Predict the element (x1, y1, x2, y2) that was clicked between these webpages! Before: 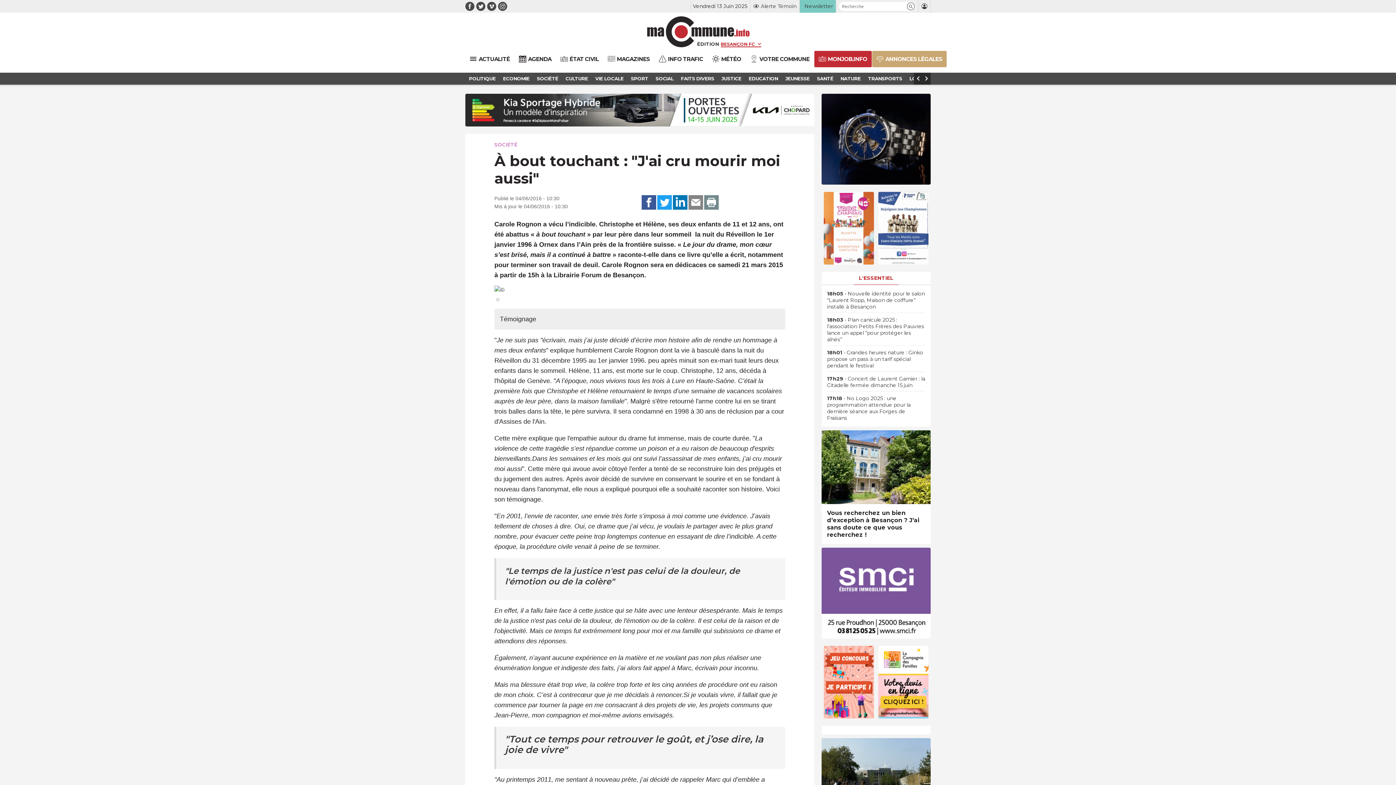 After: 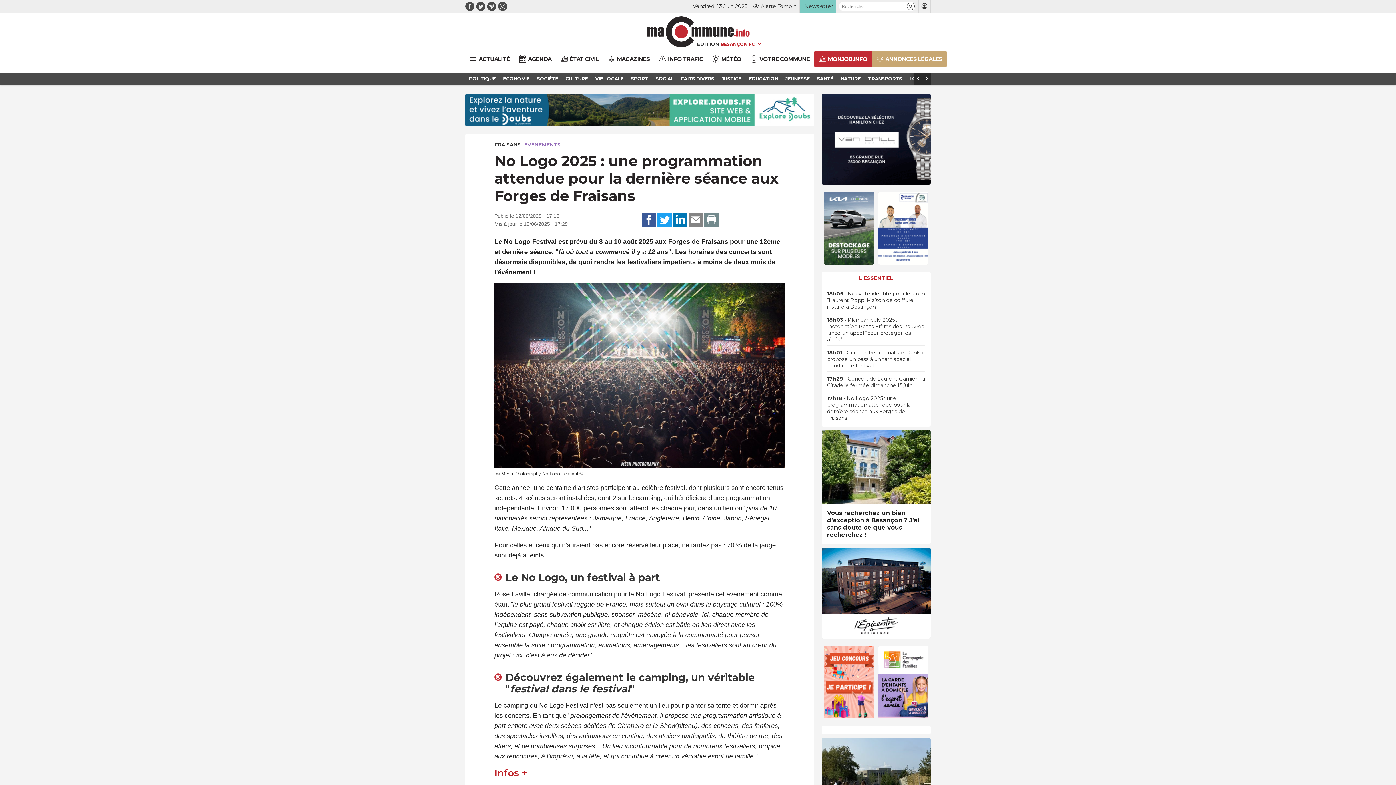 Action: bbox: (827, 395, 925, 421) label: 17h18 • No Logo 2025 : une programmation attendue pour la dernière séance aux Forges de Fraisans